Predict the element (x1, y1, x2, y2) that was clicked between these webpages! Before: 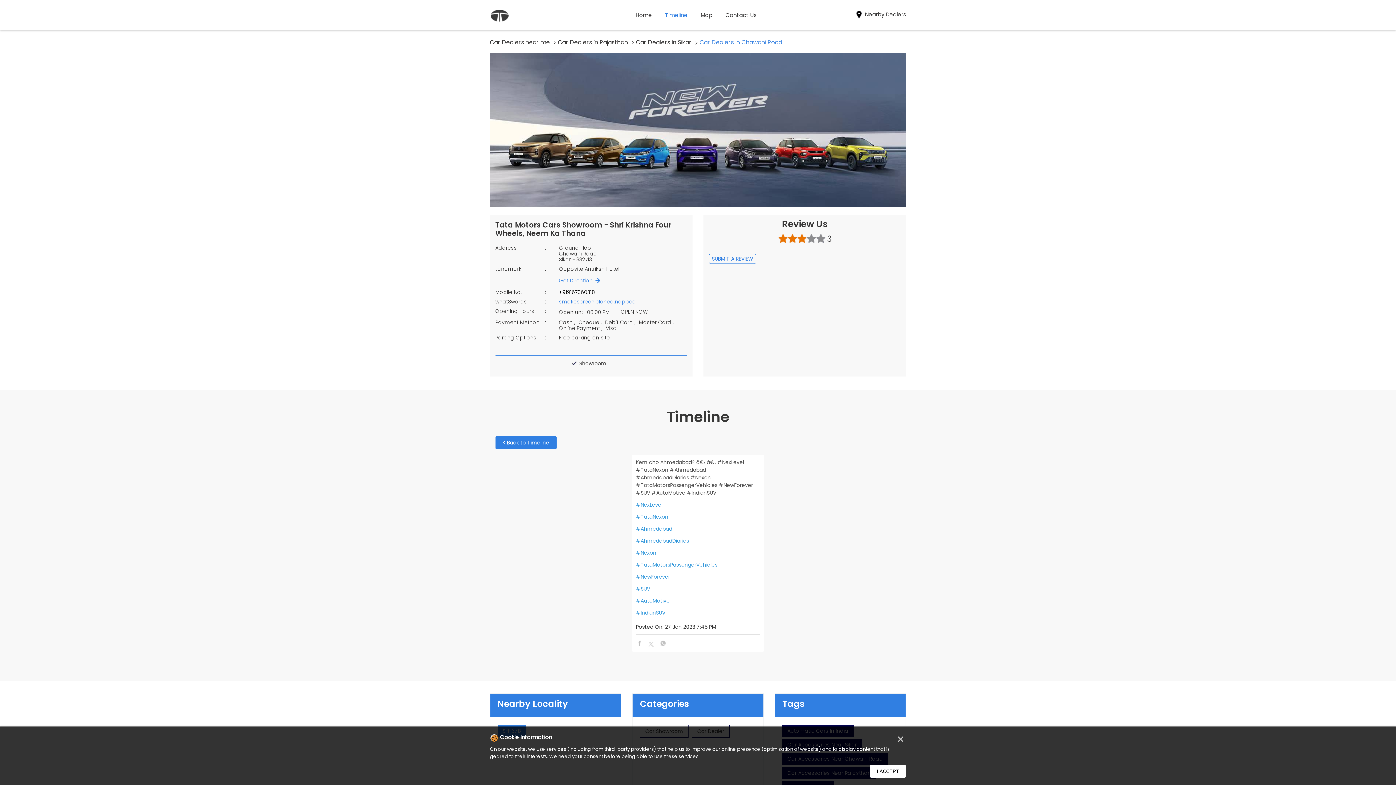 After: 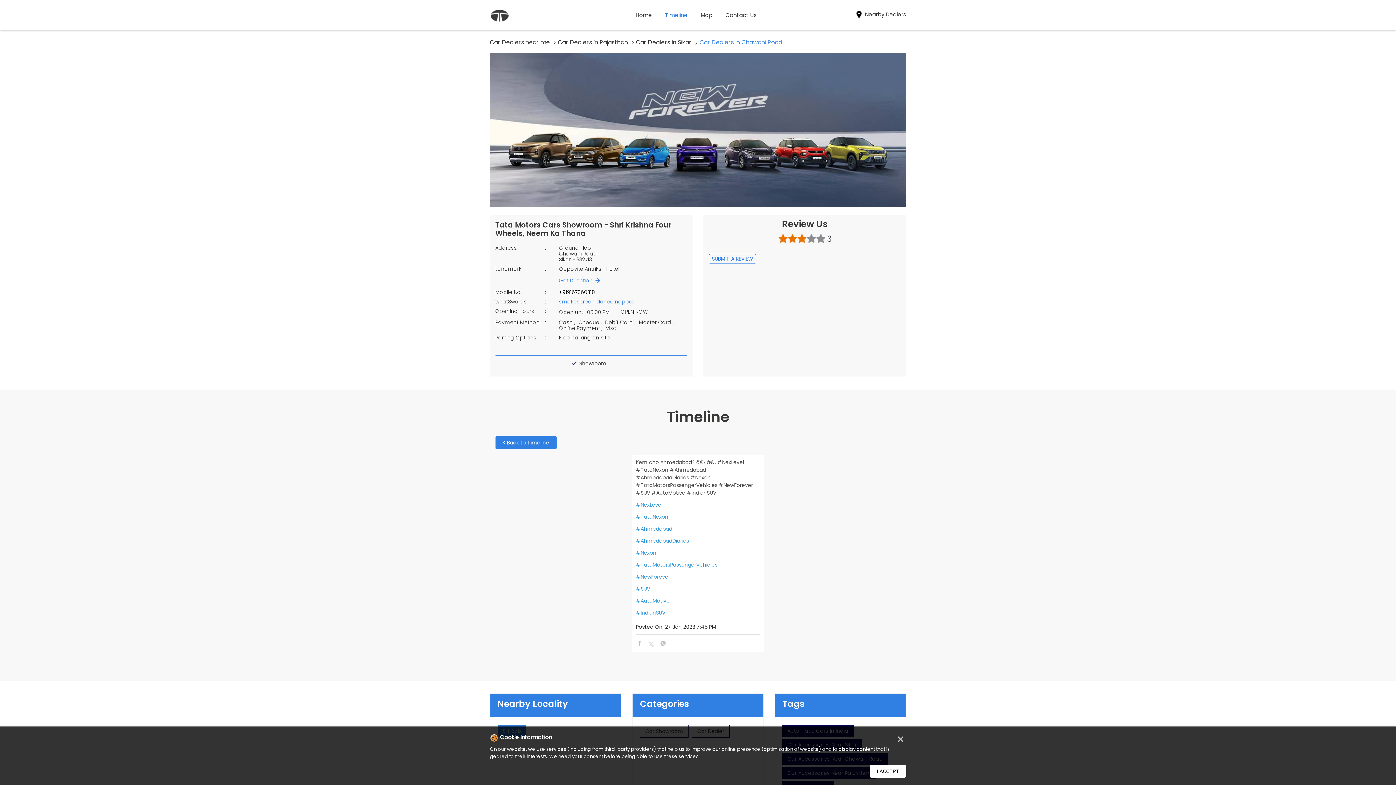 Action: bbox: (620, 308, 647, 316) label: OPEN NOW